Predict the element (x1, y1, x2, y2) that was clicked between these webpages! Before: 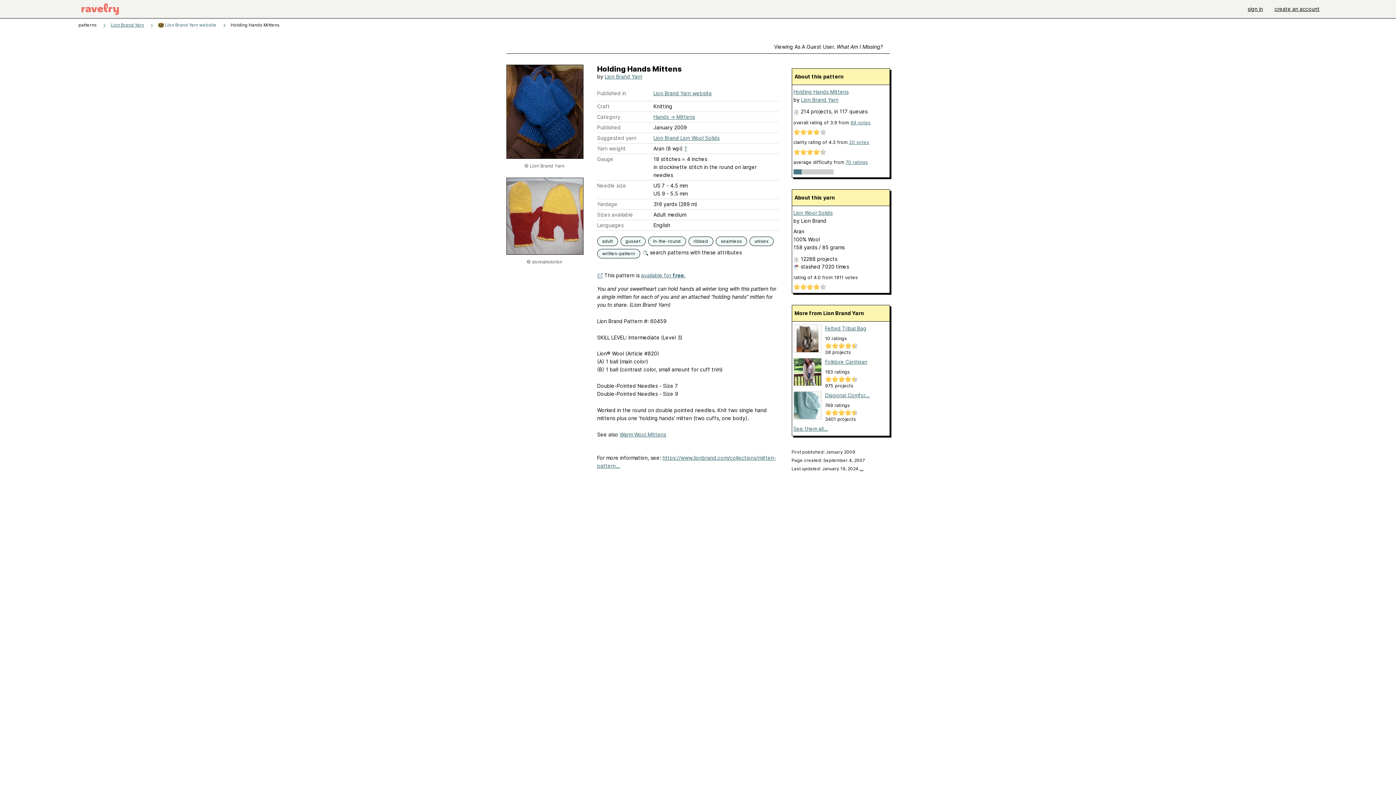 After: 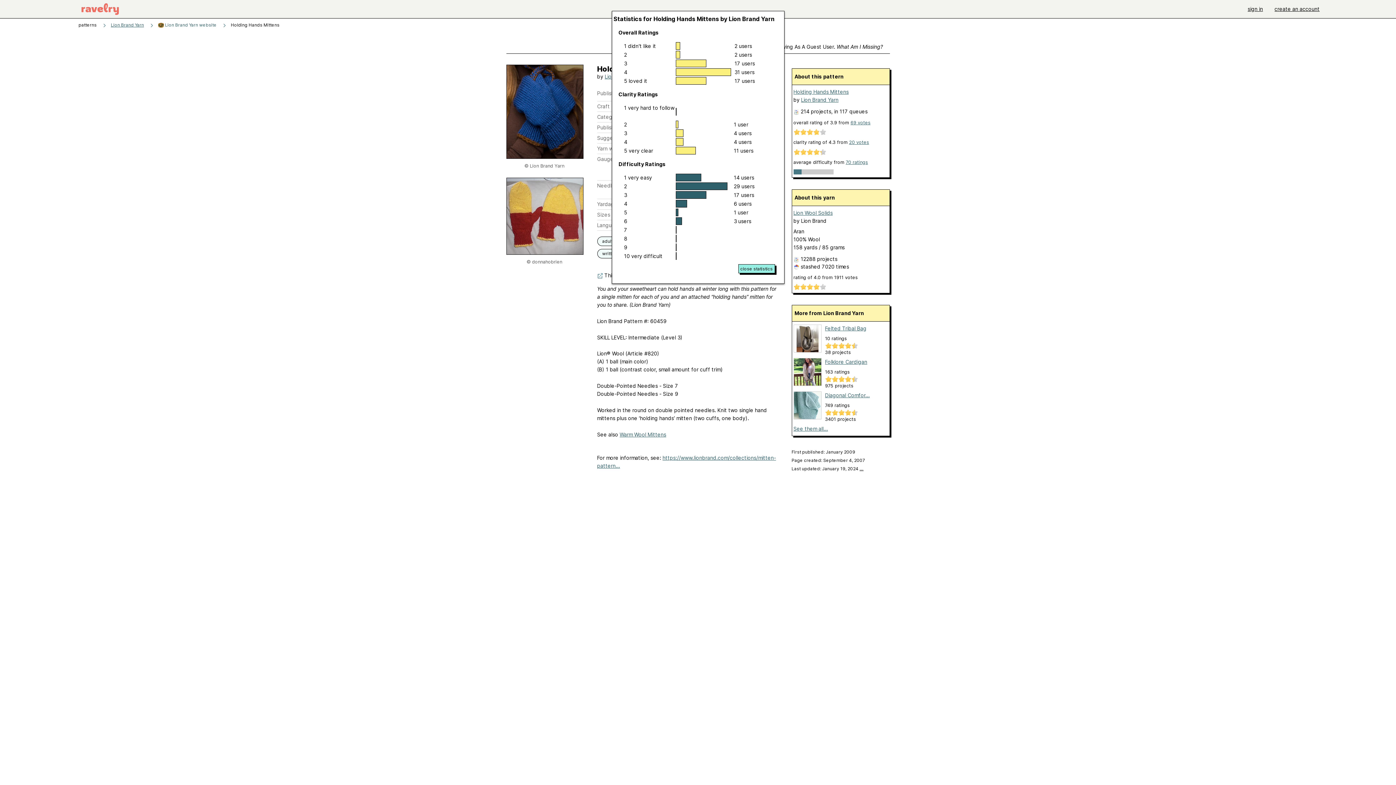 Action: label: 70 ratings bbox: (846, 159, 868, 164)